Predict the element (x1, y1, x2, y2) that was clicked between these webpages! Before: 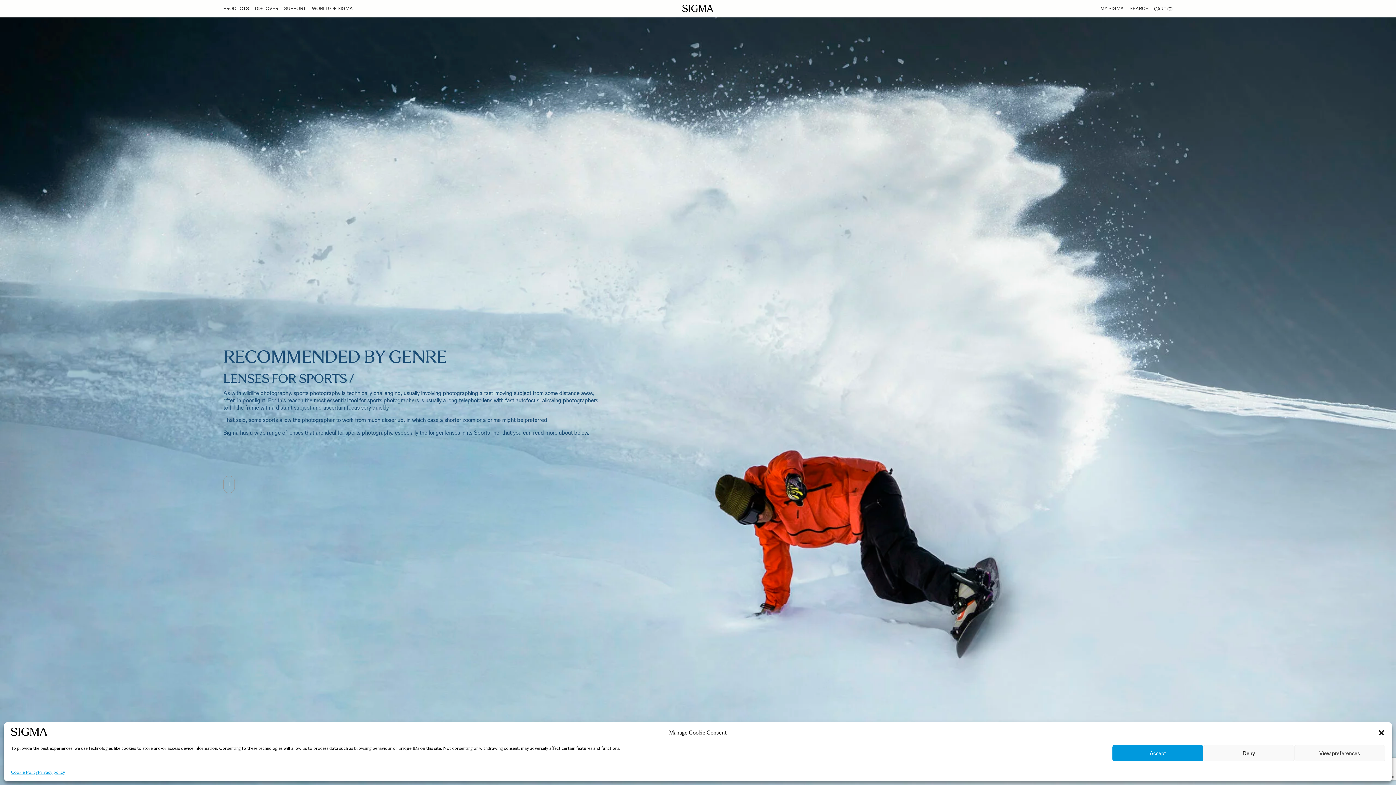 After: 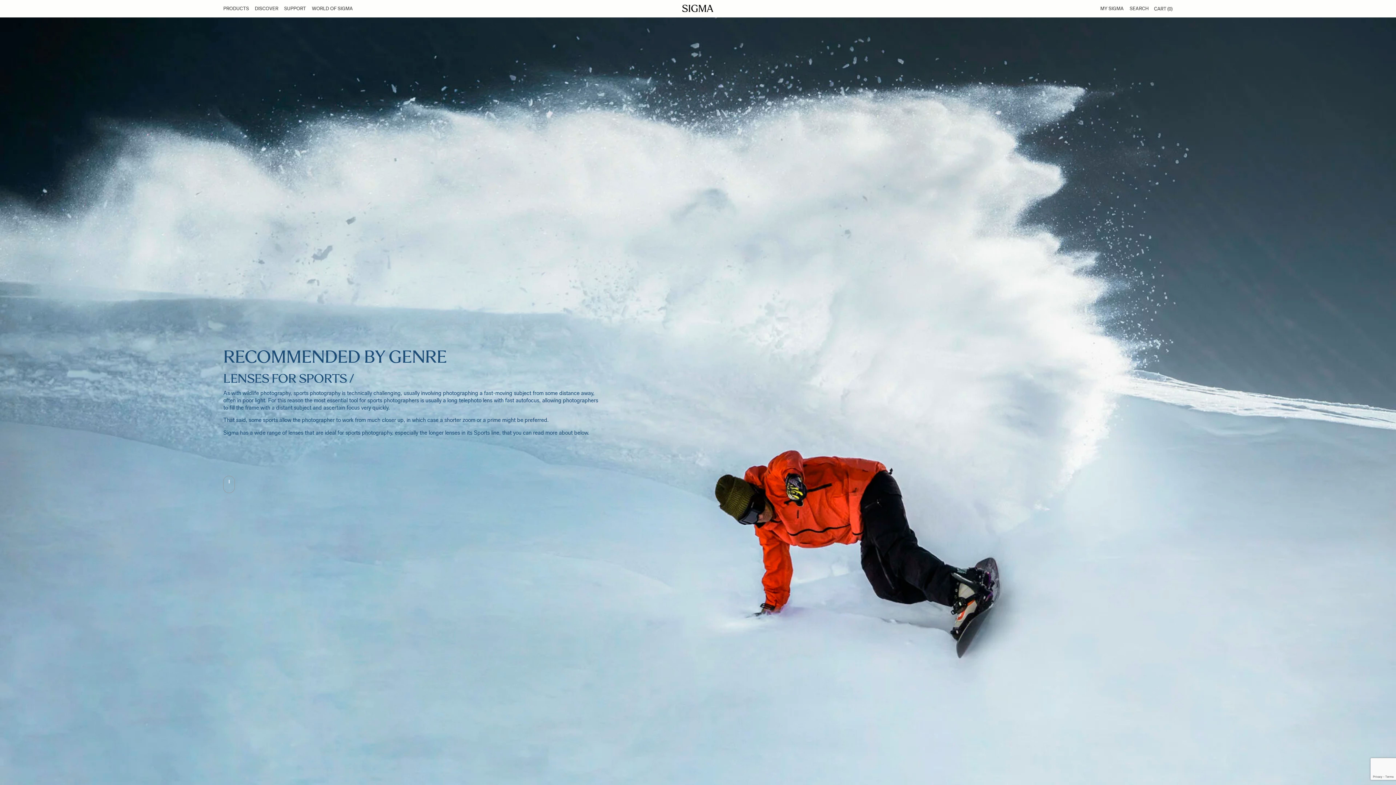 Action: label: Accept bbox: (1112, 745, 1203, 761)